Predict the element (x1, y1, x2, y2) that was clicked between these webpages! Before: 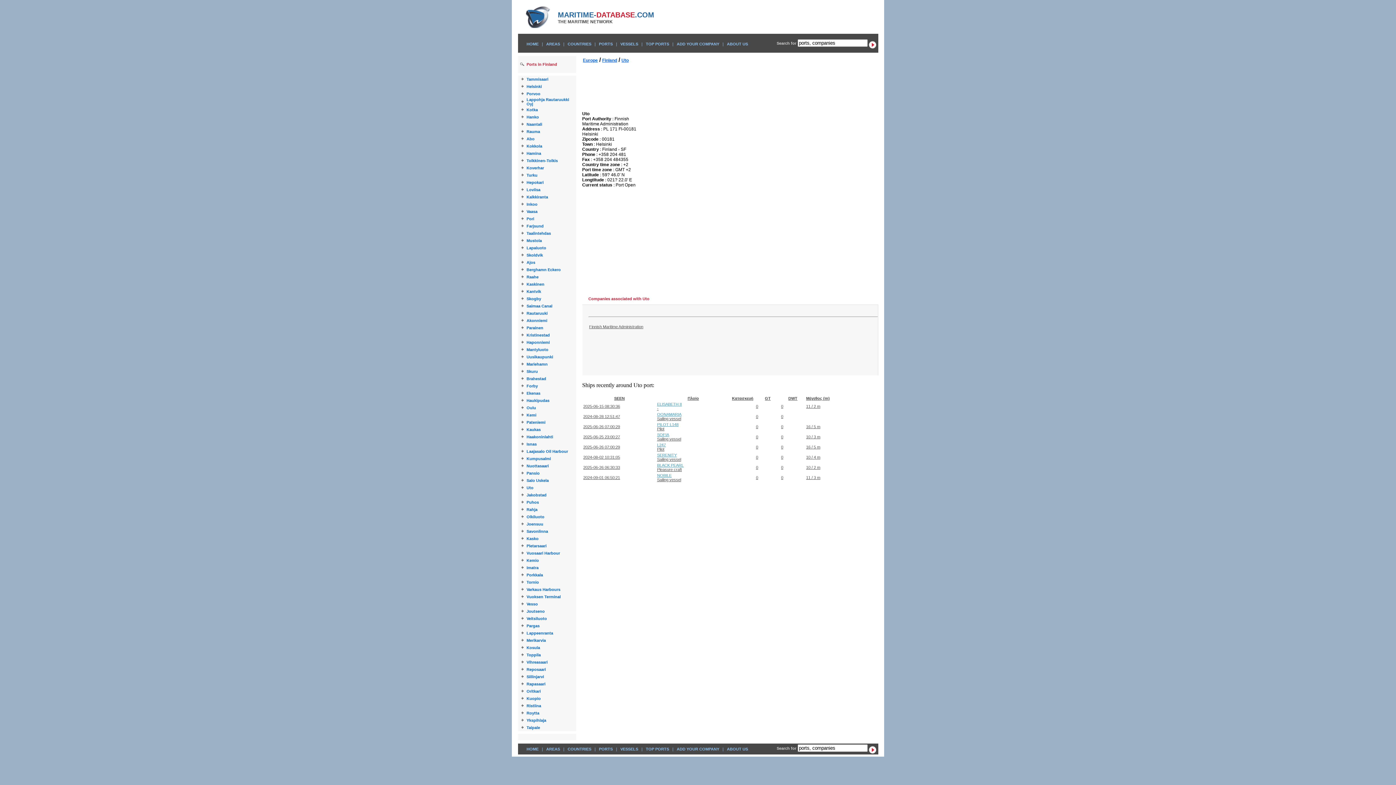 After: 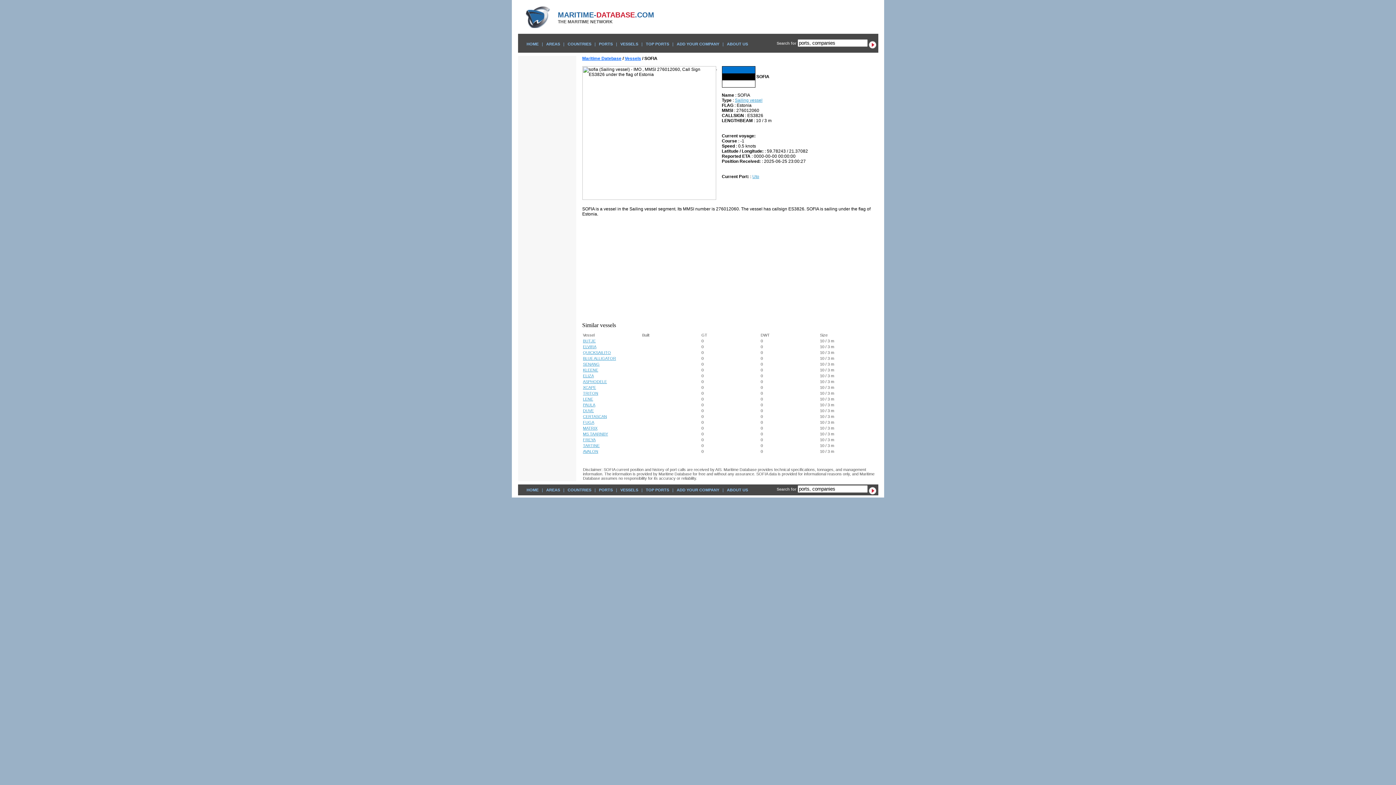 Action: bbox: (657, 432, 669, 437) label: SOFIA